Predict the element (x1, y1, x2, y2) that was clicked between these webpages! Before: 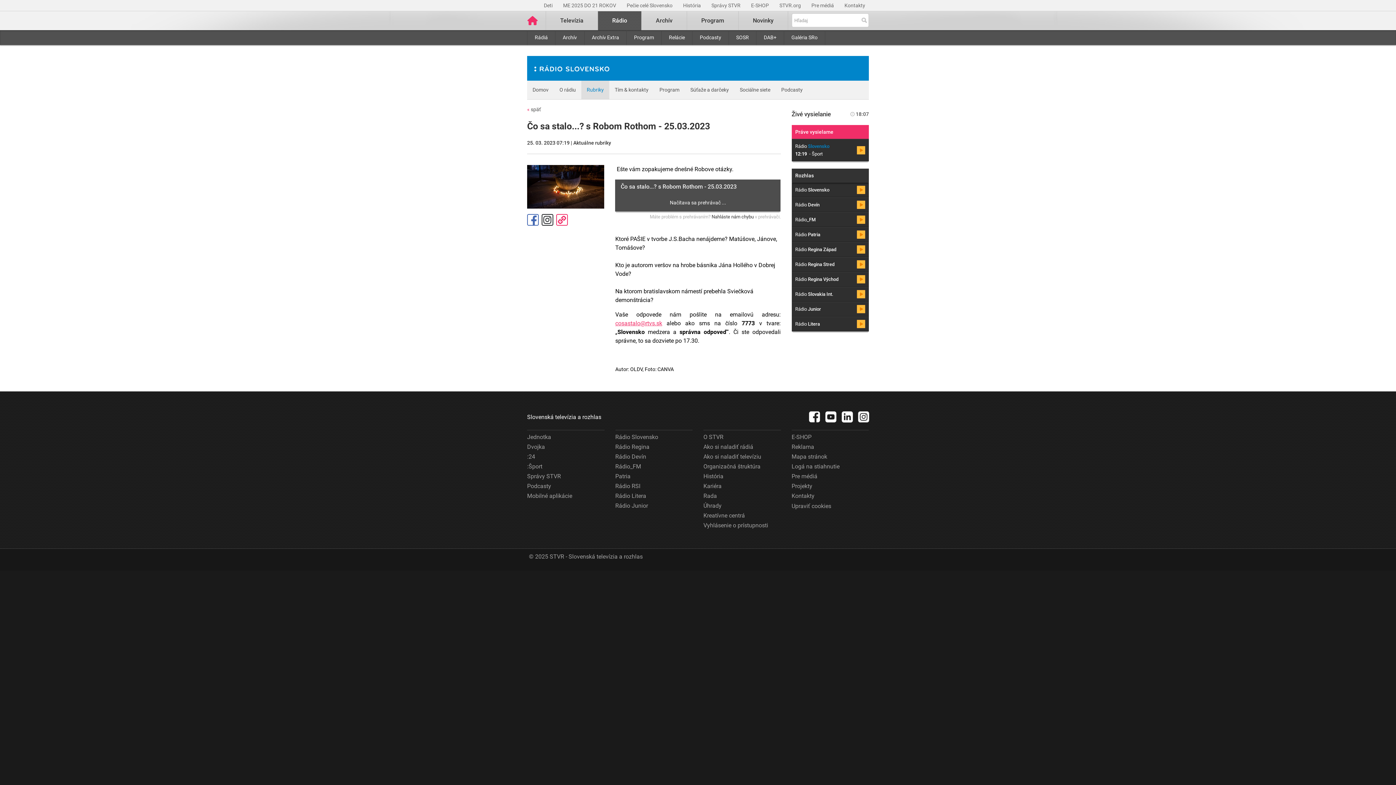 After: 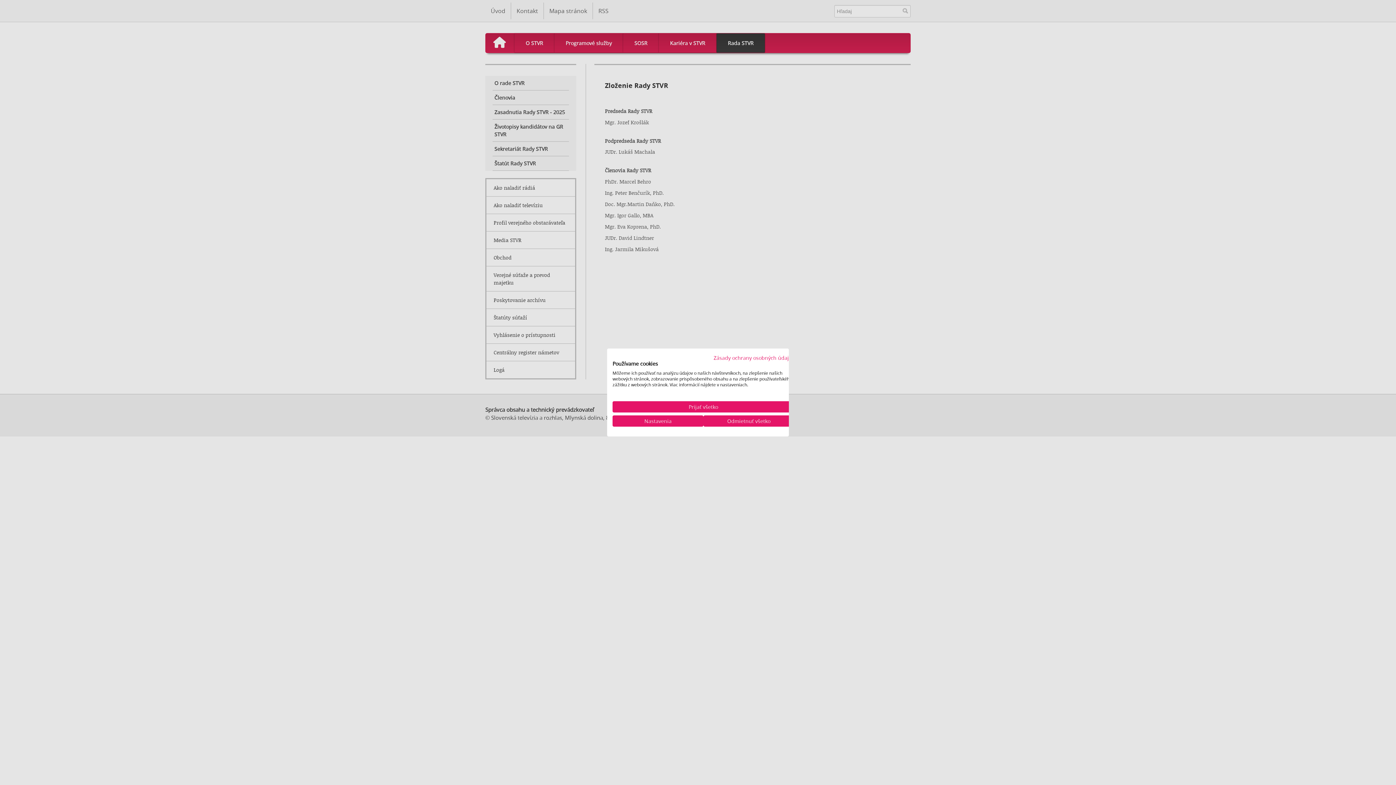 Action: bbox: (703, 491, 717, 501) label: Rada